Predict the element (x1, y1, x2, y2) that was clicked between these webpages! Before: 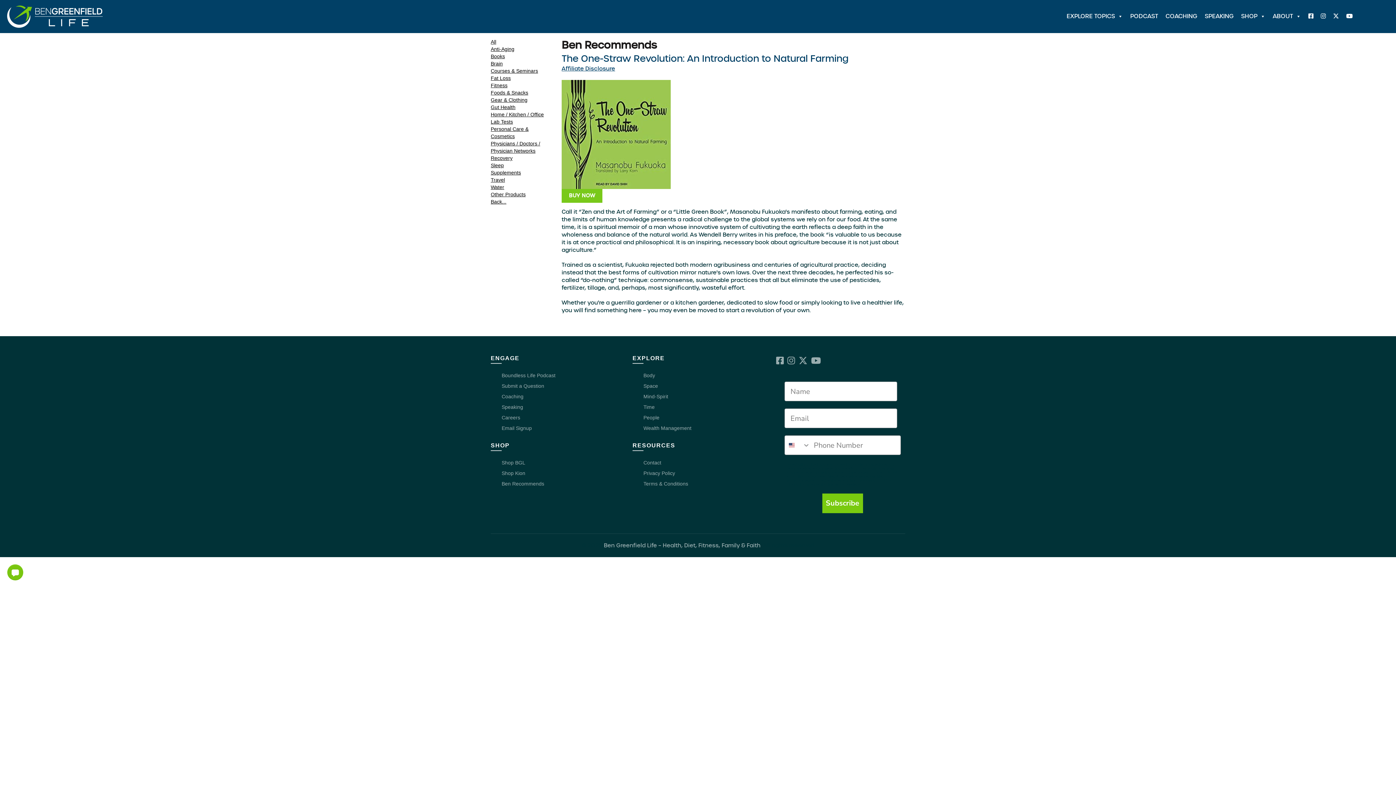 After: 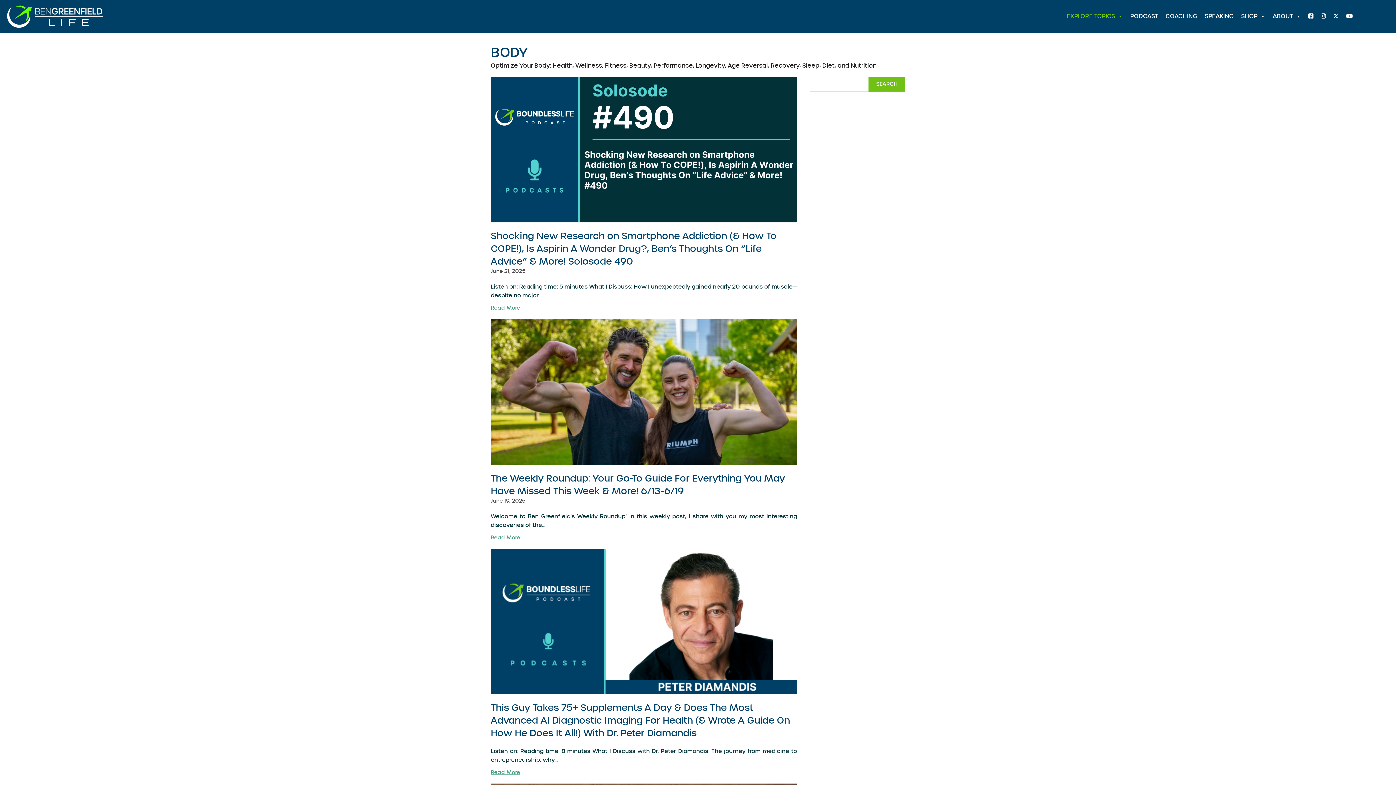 Action: bbox: (643, 372, 655, 378) label: Body